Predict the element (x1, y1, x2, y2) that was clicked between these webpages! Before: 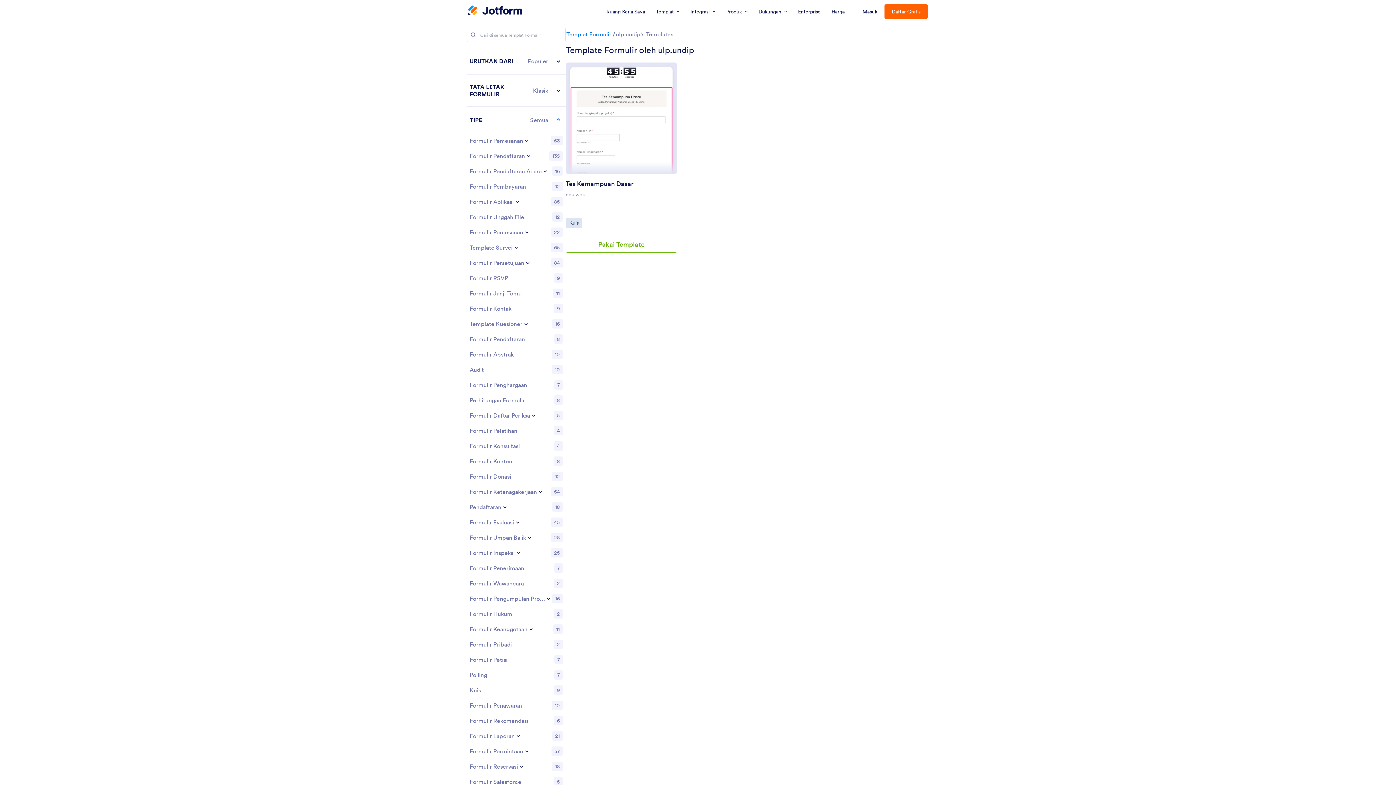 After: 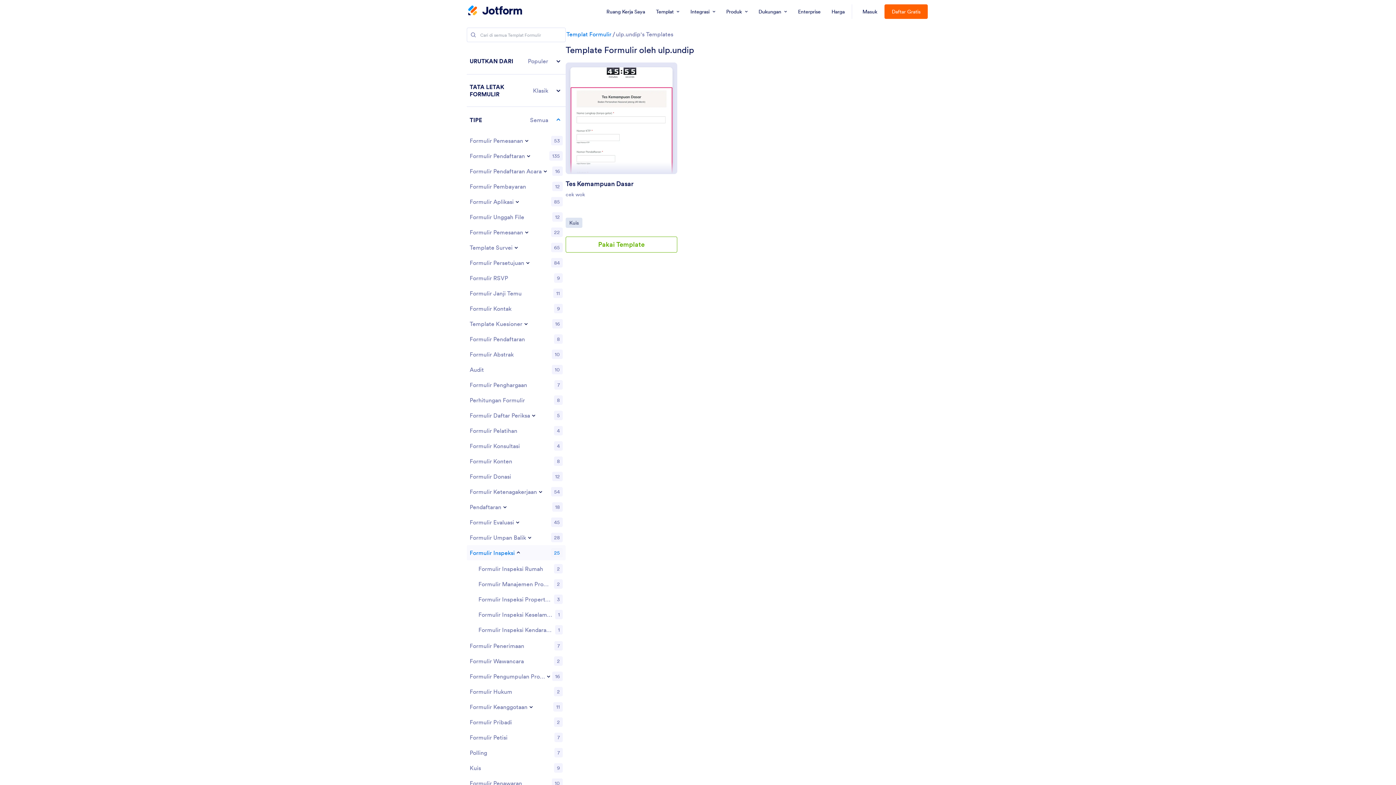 Action: label: Formulir Inspeksi
25 bbox: (466, 545, 565, 560)